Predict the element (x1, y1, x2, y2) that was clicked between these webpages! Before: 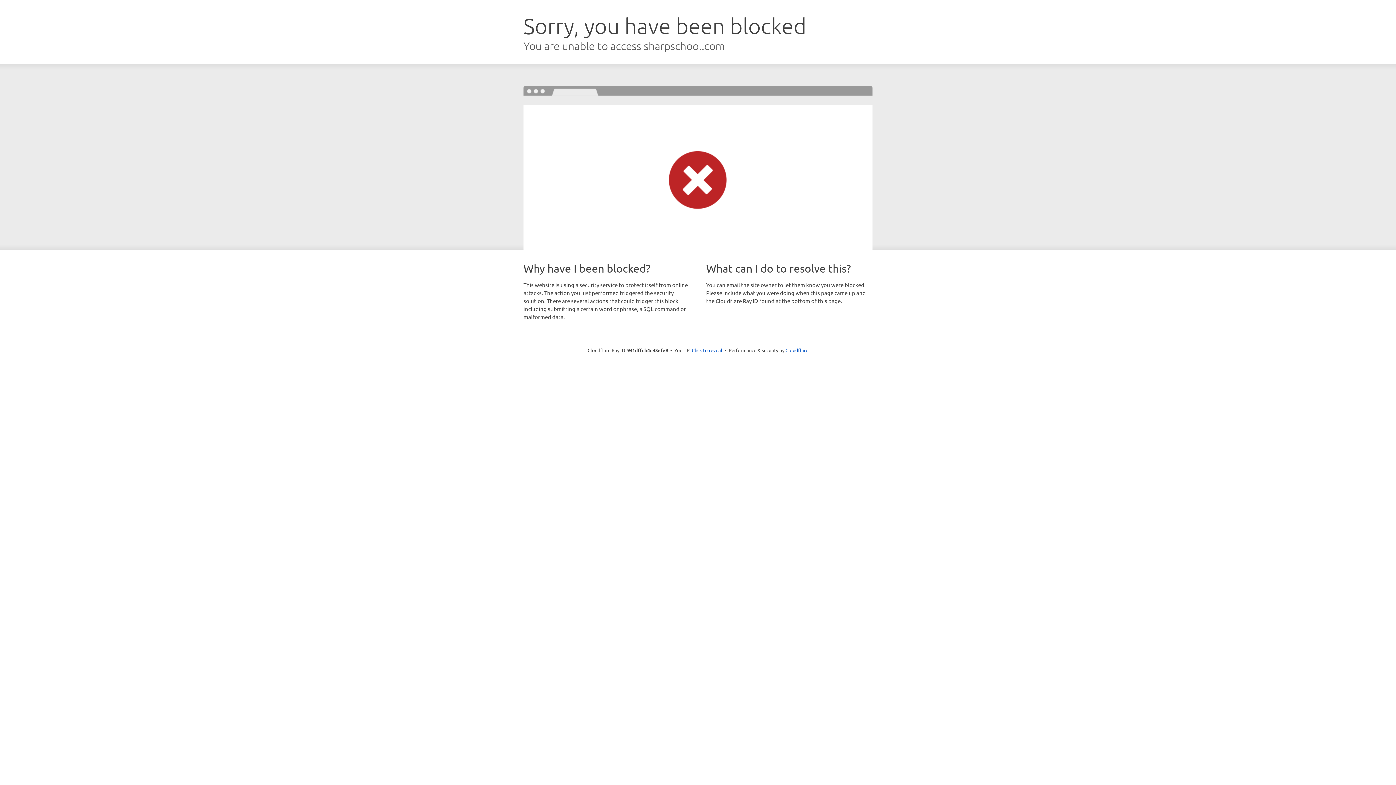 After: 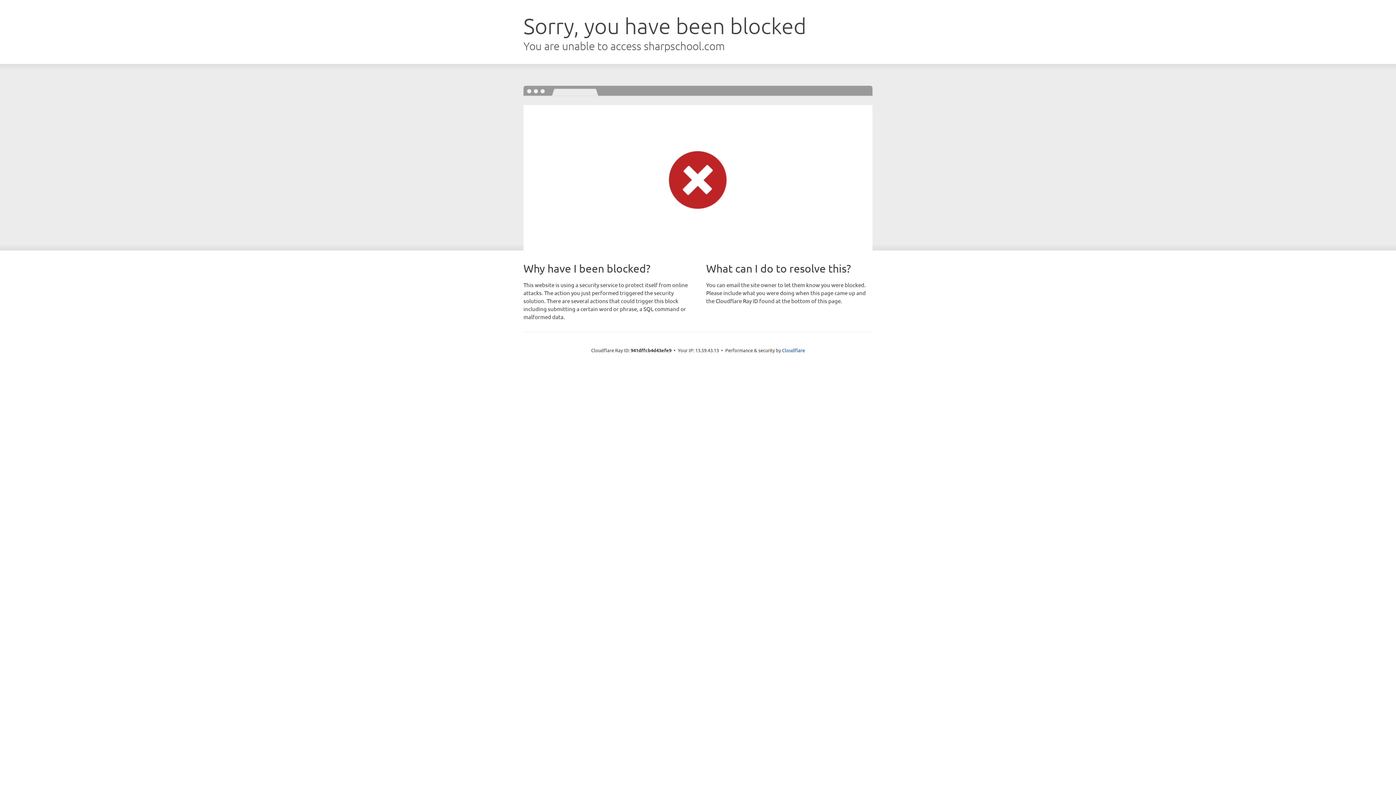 Action: bbox: (692, 346, 722, 353) label: Click to reveal